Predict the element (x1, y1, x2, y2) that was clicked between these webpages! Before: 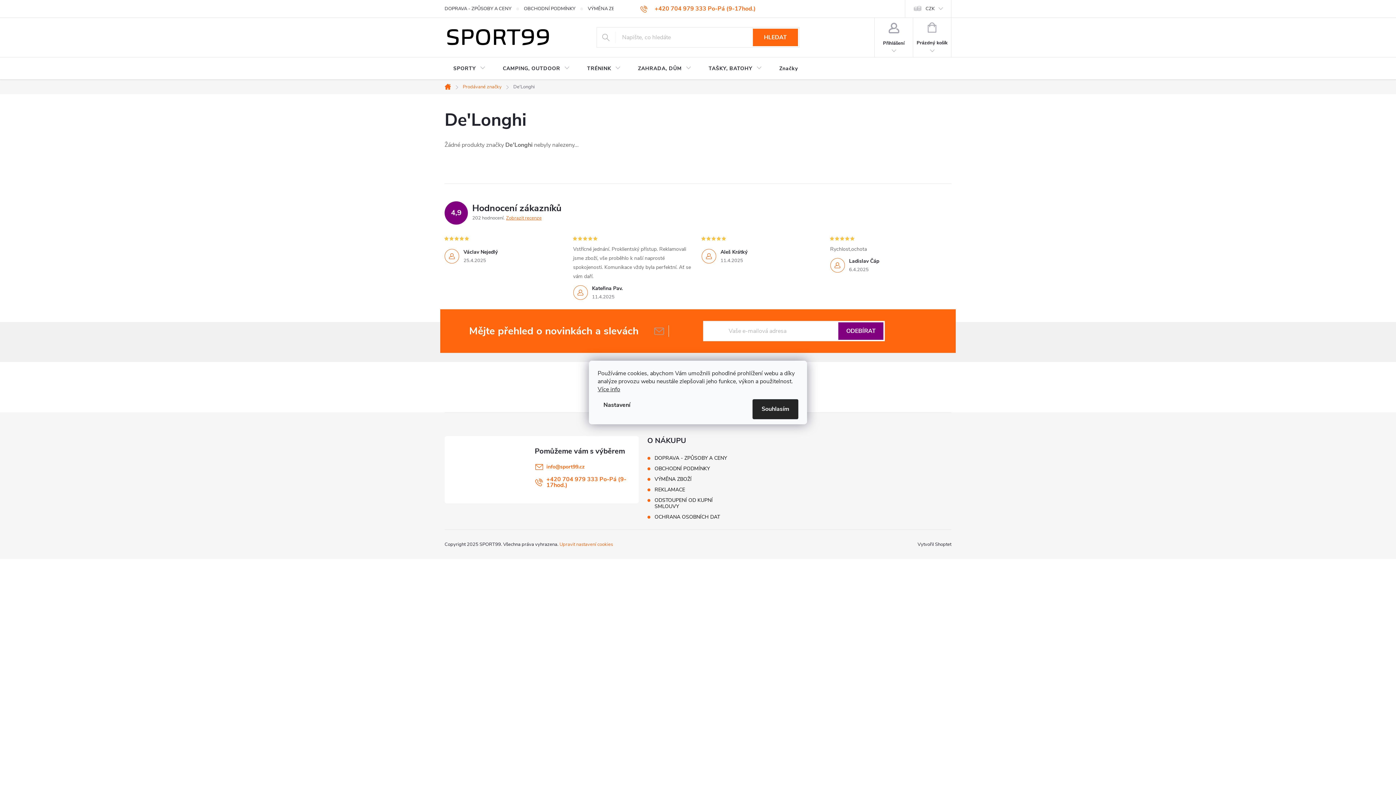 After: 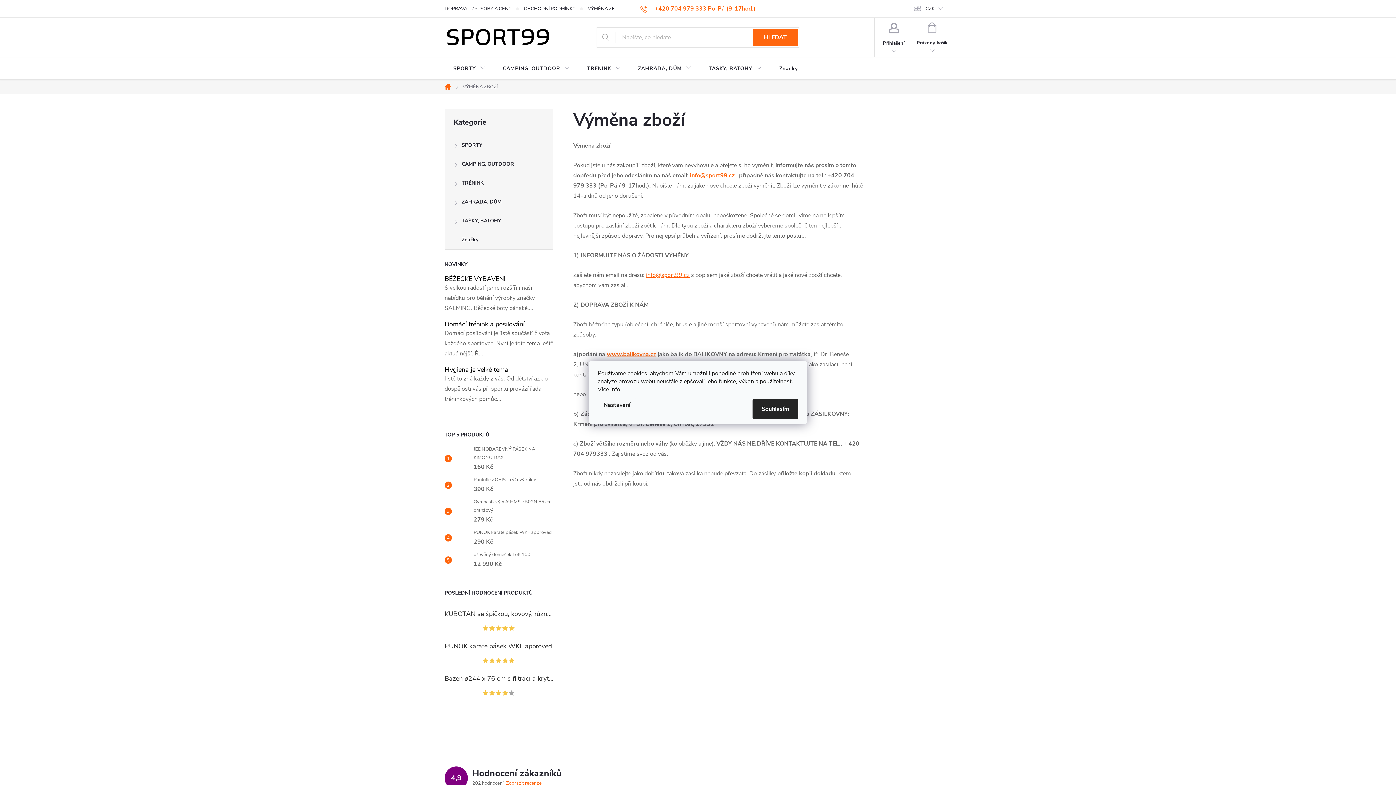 Action: label: VÝMĚNA ZBOŽÍ bbox: (588, 0, 635, 17)